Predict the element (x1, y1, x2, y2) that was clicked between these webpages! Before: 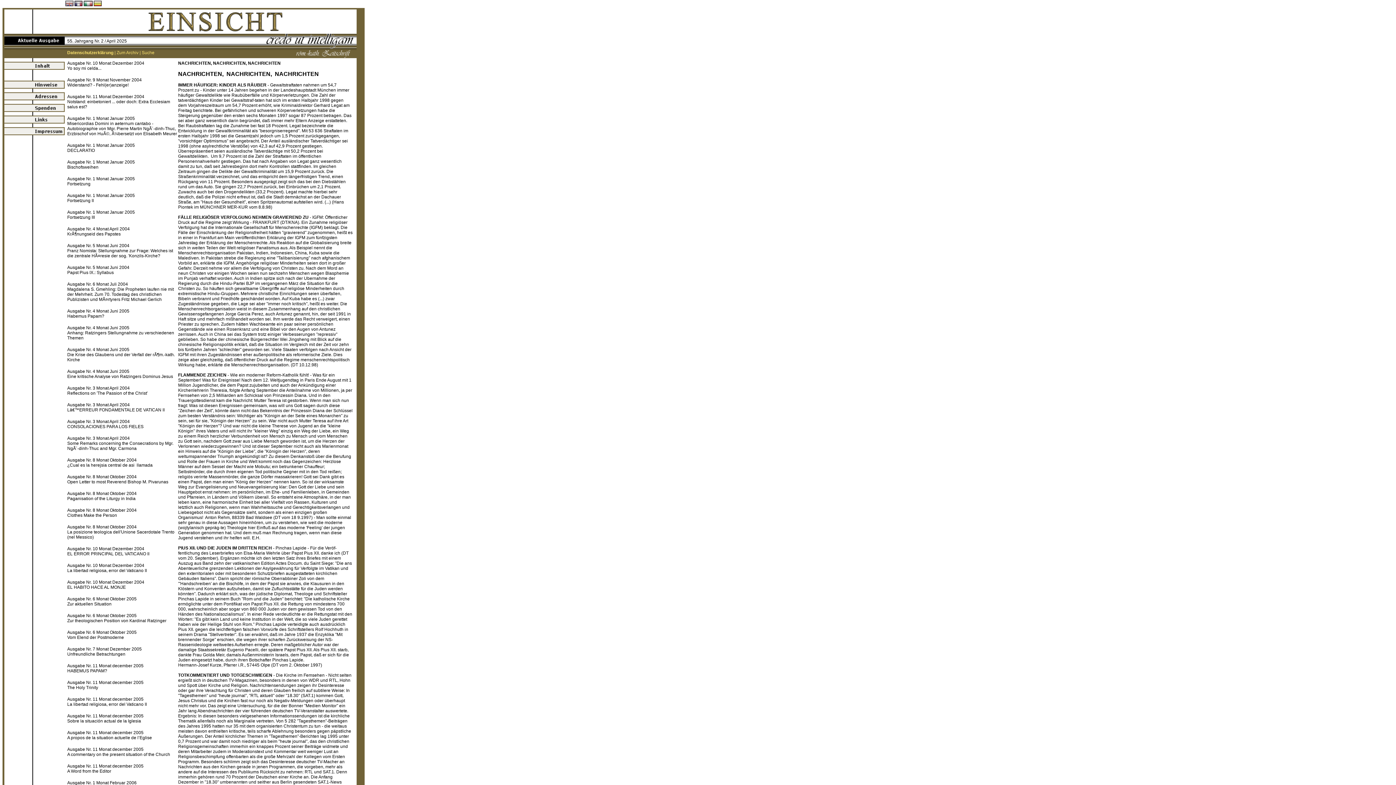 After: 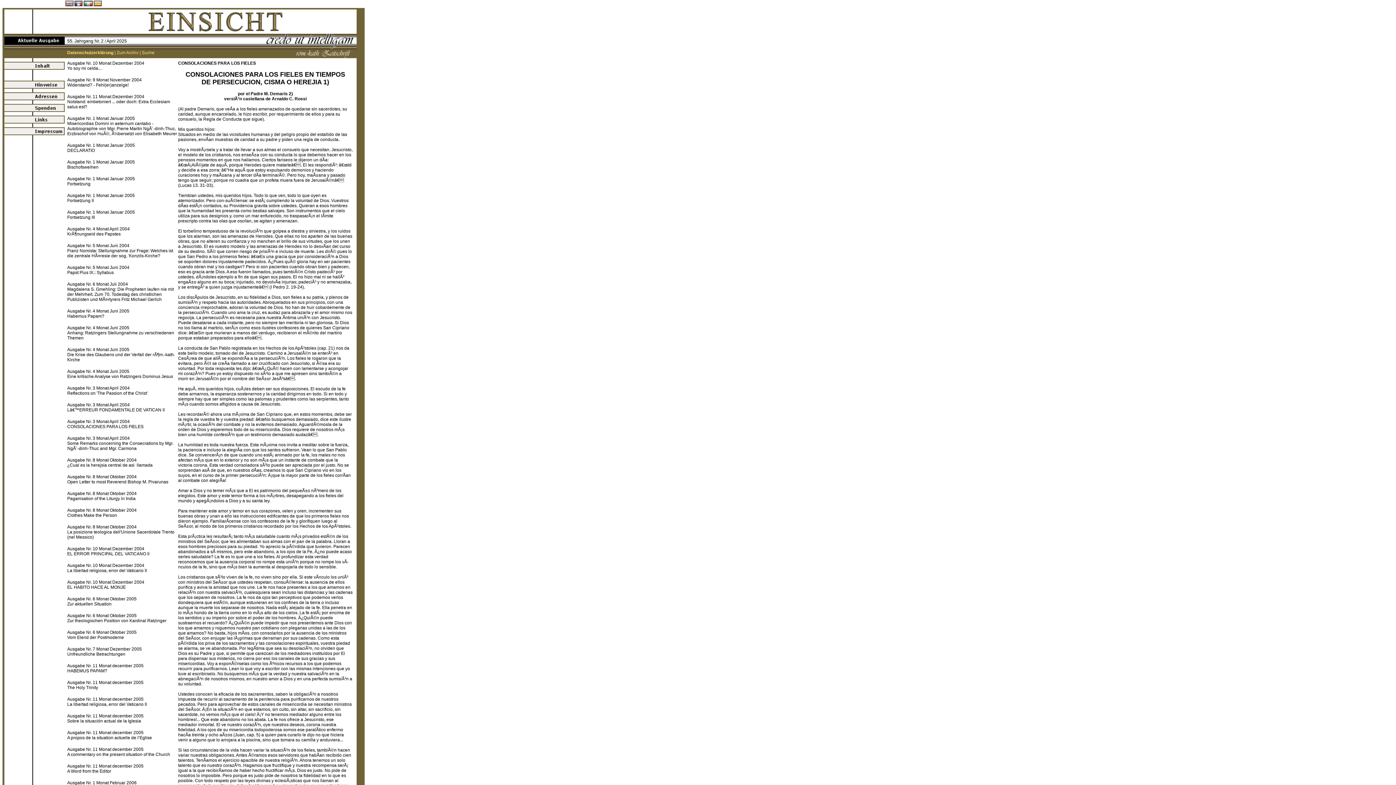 Action: label: Ausgabe Nr. 3 Monat April 2004
CONSOLACIONES PARA LOS FIELES bbox: (67, 419, 143, 429)